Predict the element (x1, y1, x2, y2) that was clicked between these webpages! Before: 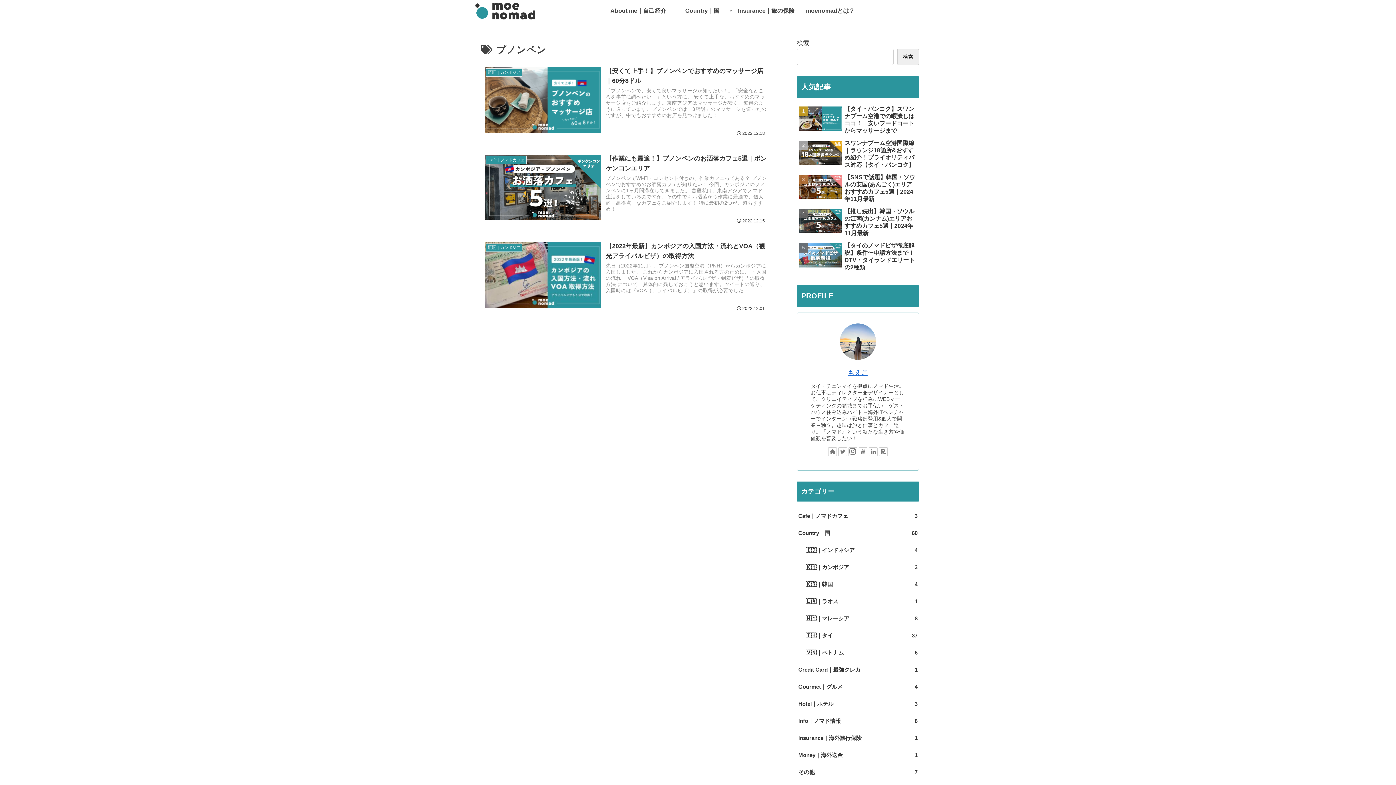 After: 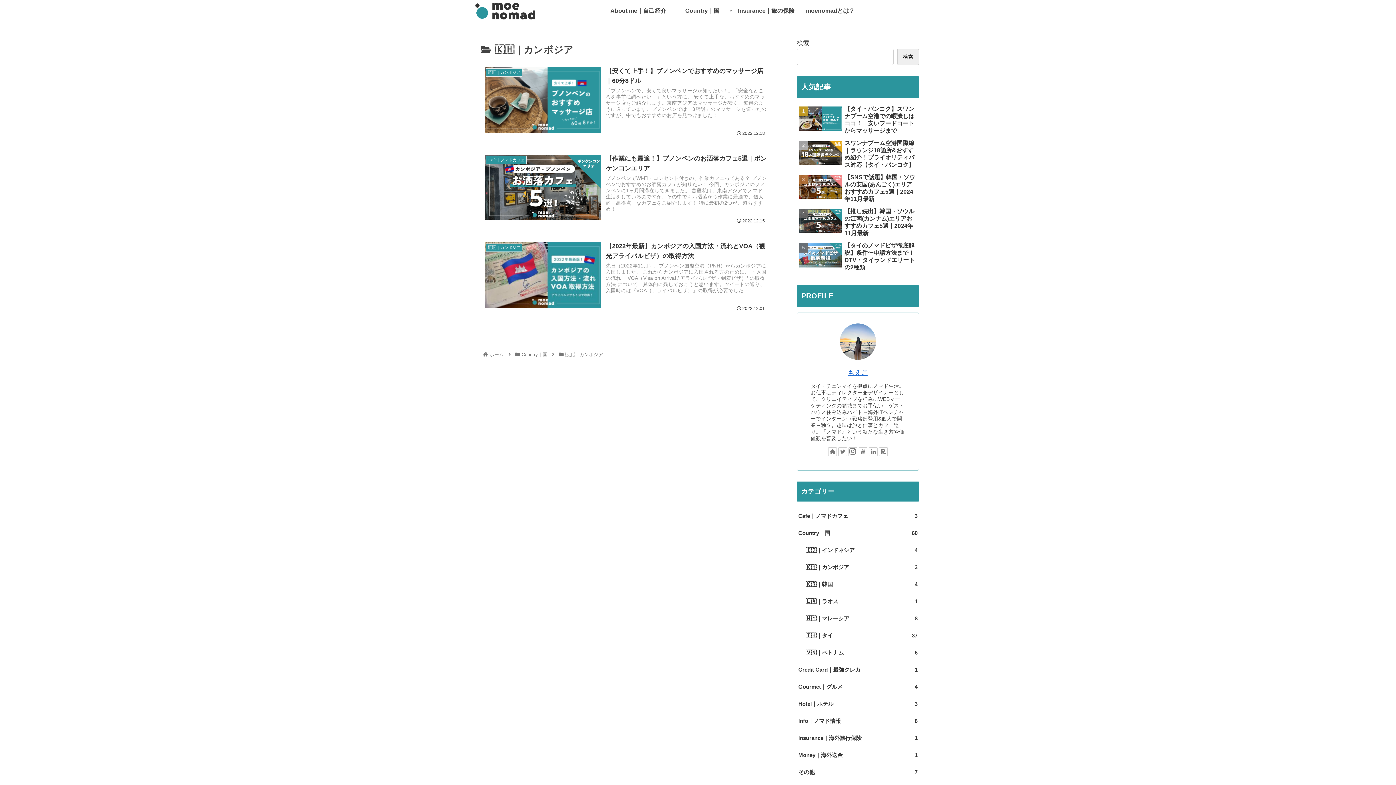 Action: label: 🇰🇭｜カンボジア
3 bbox: (804, 559, 919, 576)